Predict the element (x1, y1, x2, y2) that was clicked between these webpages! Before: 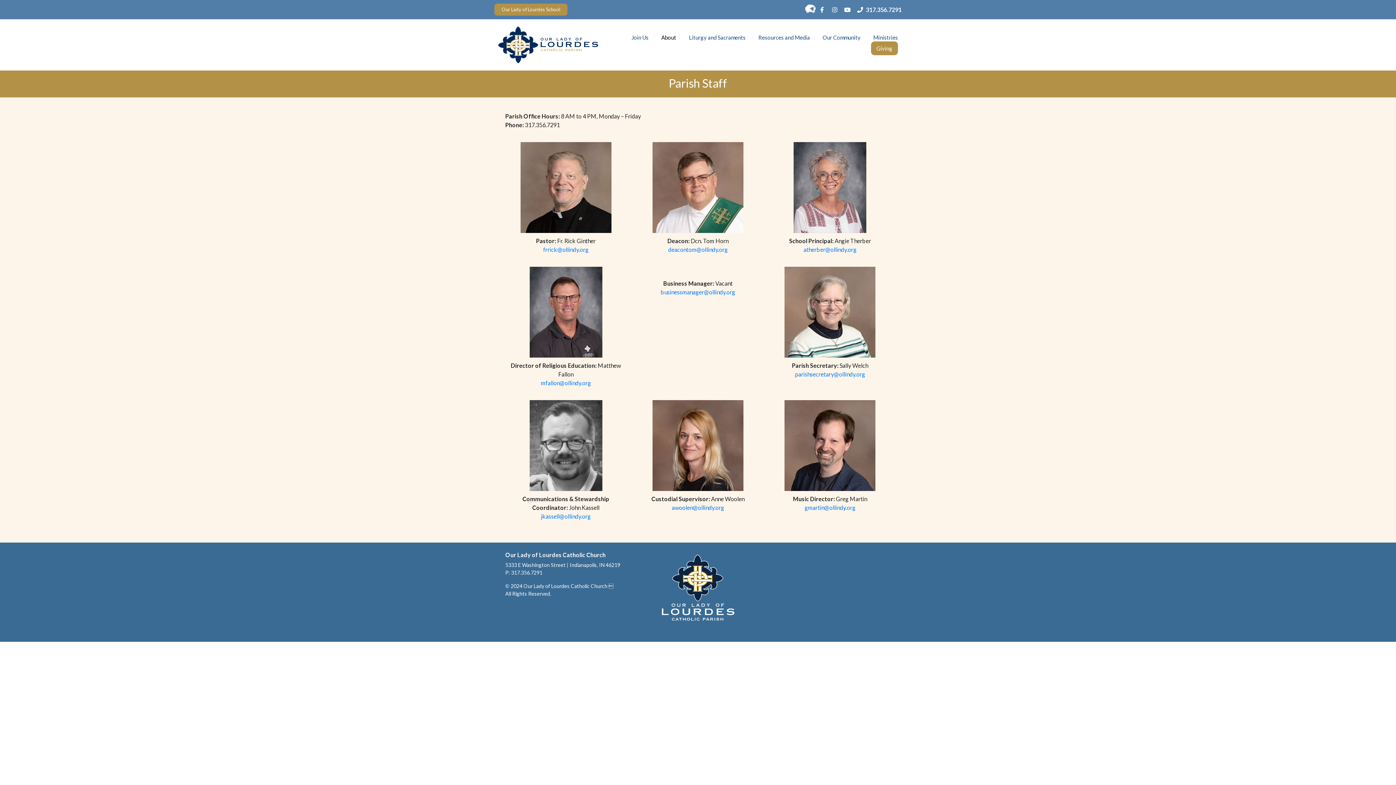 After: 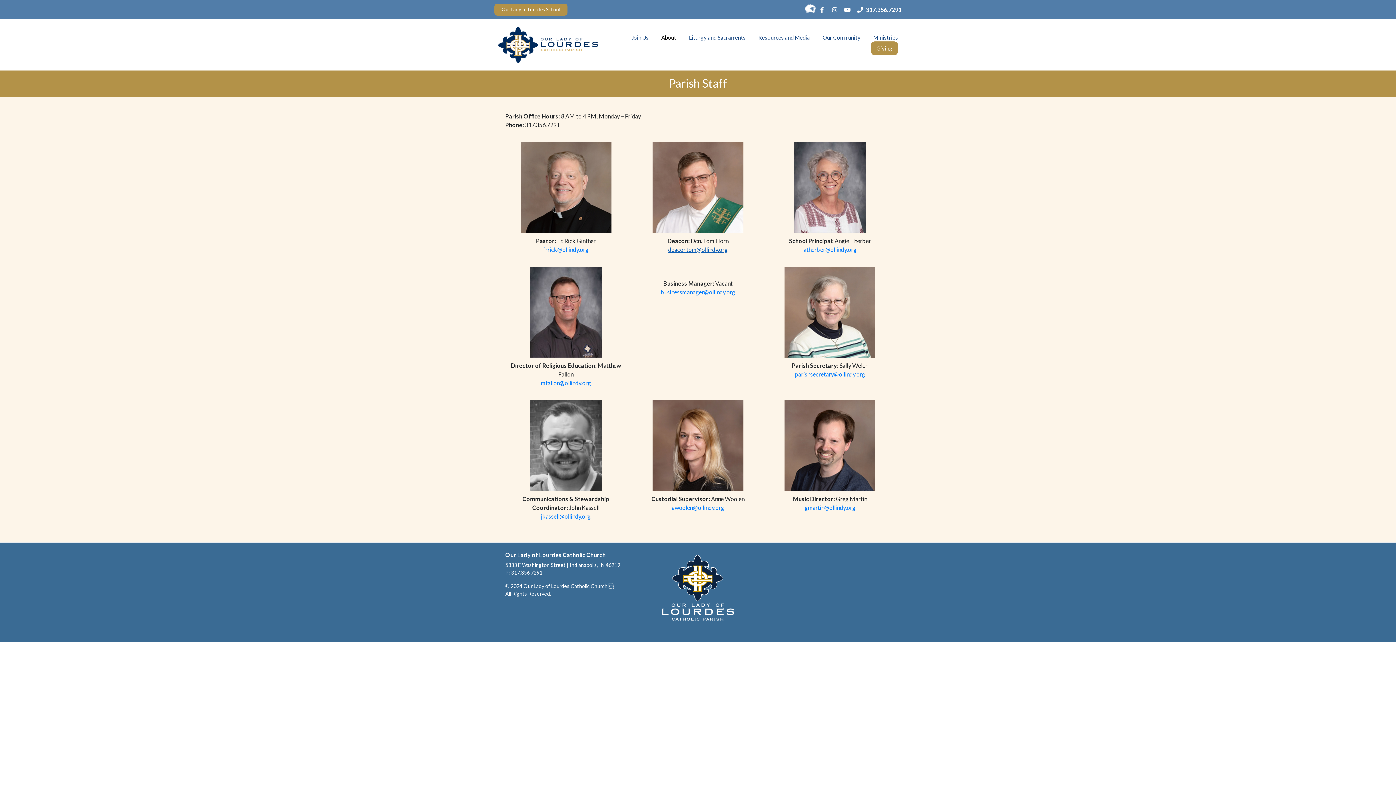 Action: label: deacontom@ollindy.org bbox: (668, 246, 727, 253)